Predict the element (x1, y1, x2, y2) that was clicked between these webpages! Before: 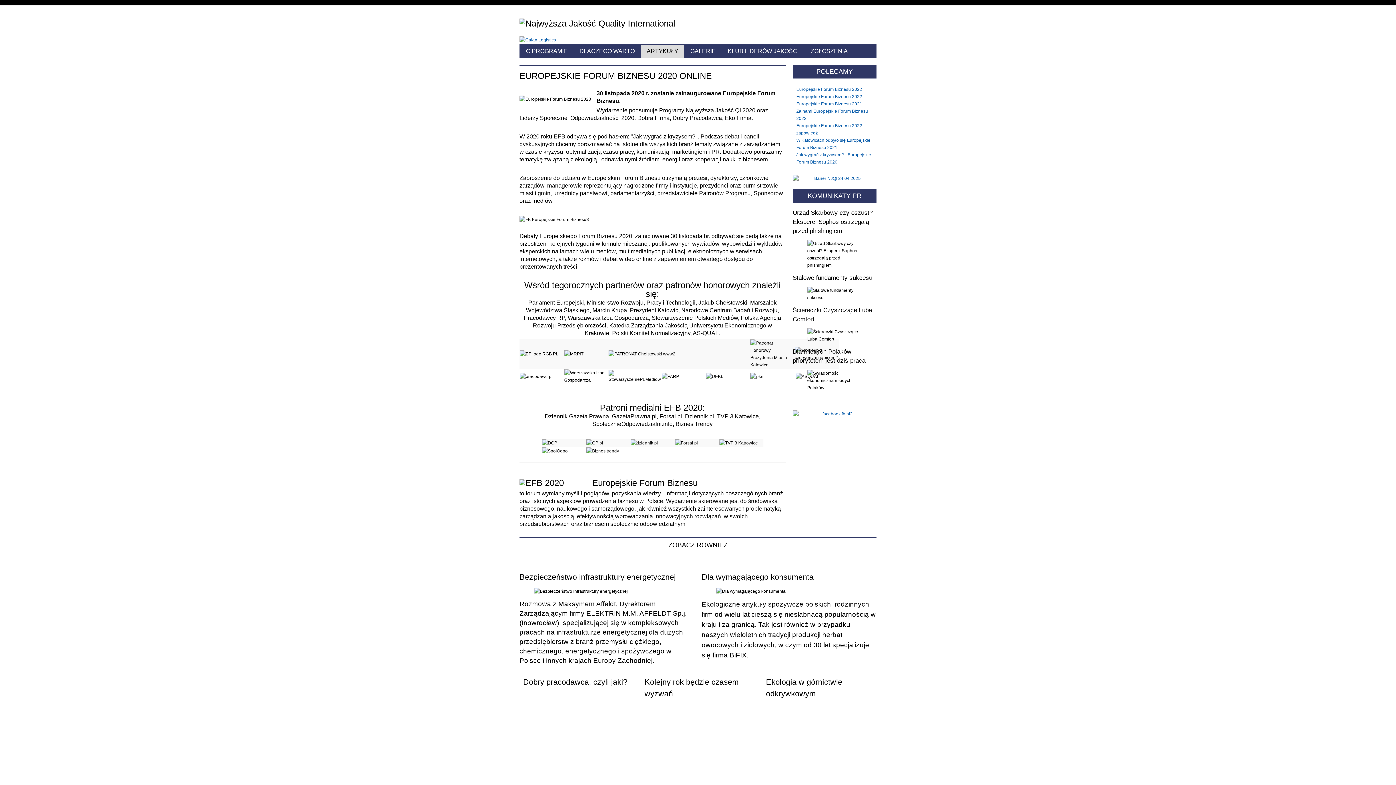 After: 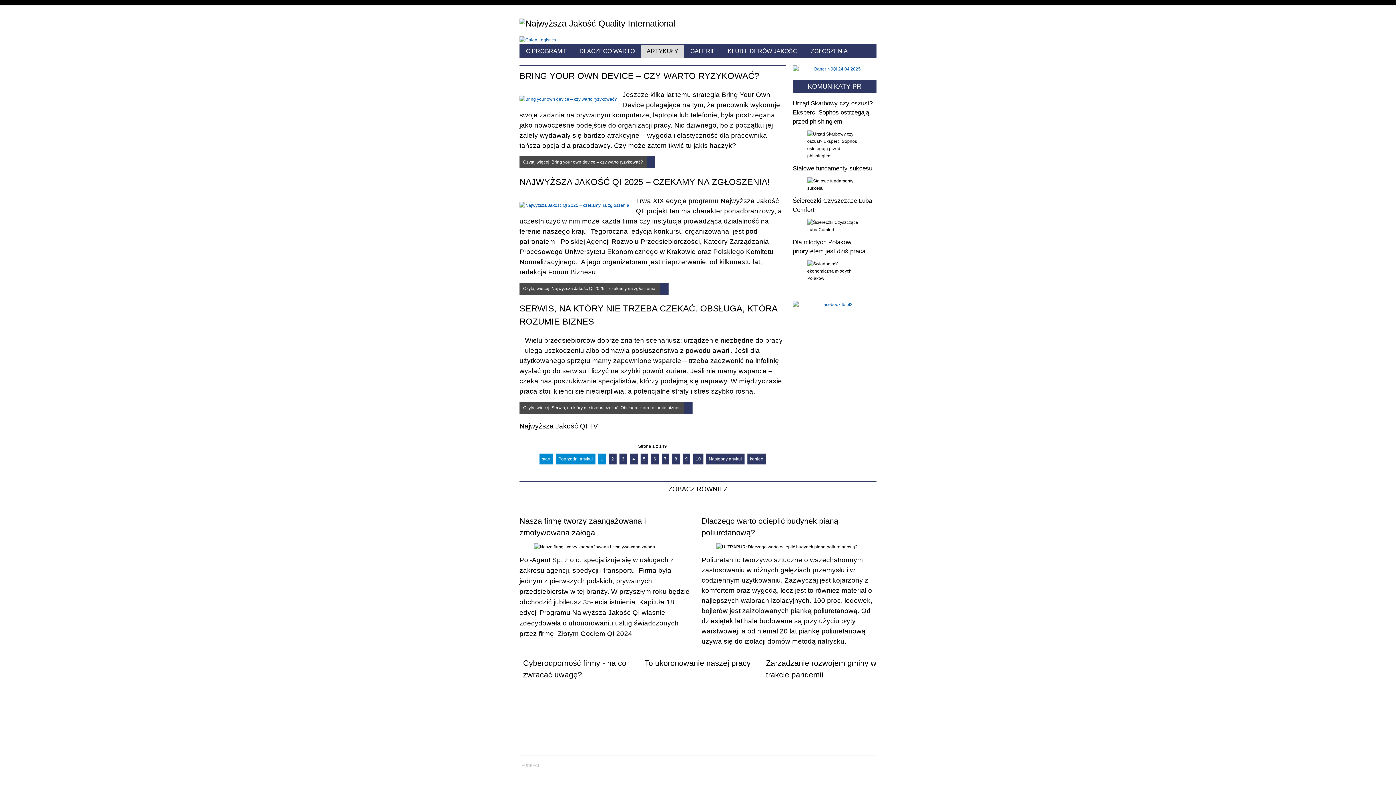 Action: bbox: (641, 44, 684, 57) label: ARTYKUŁY